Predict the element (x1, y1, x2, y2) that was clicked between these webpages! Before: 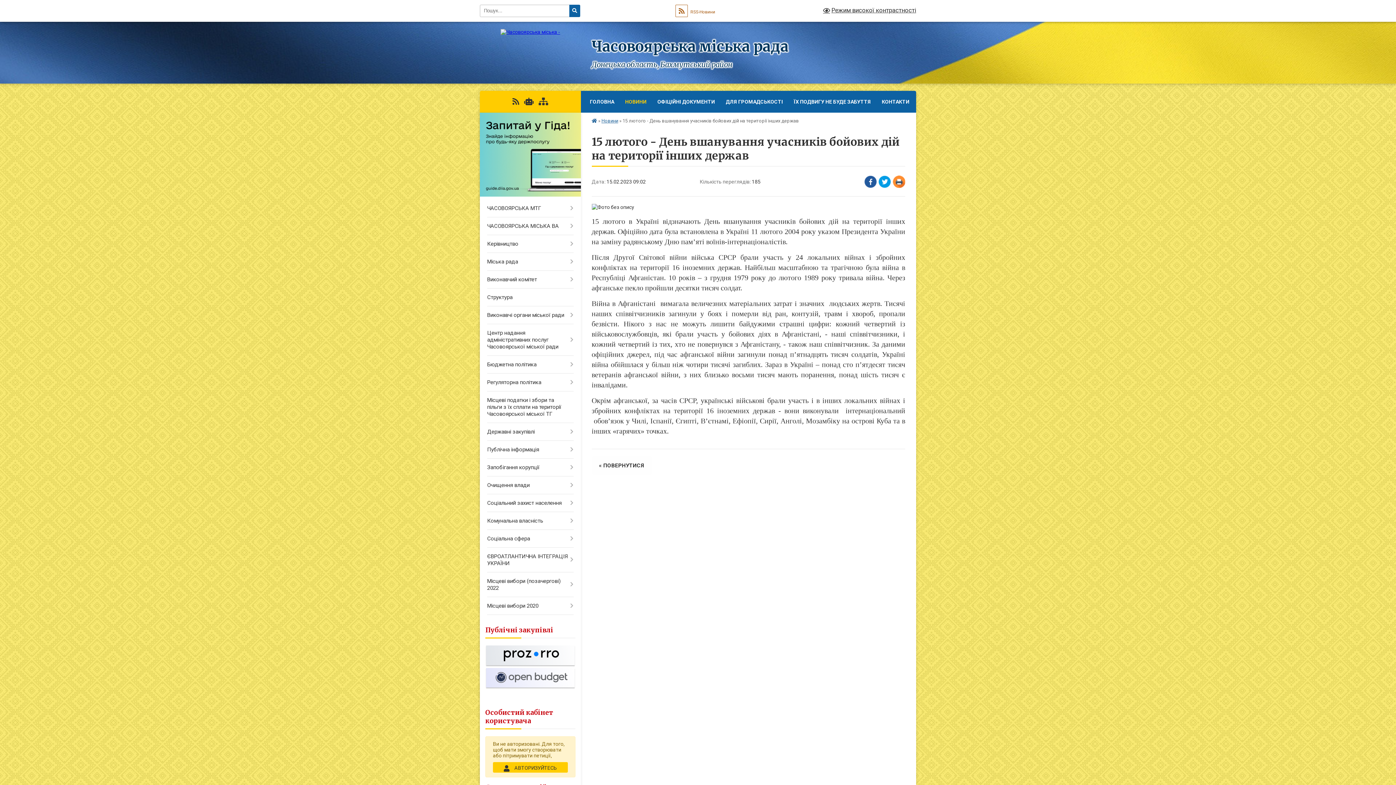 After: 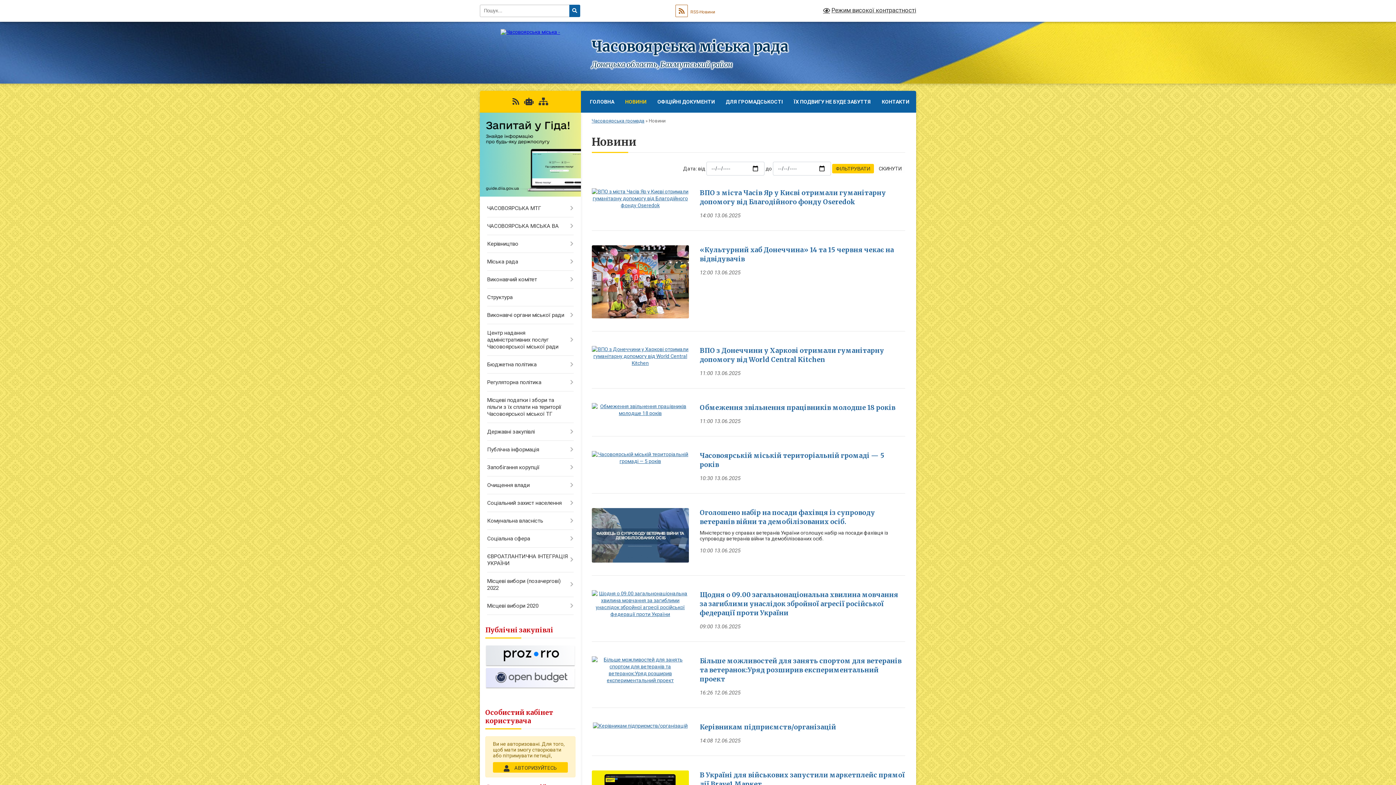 Action: label: Новини bbox: (601, 118, 618, 123)